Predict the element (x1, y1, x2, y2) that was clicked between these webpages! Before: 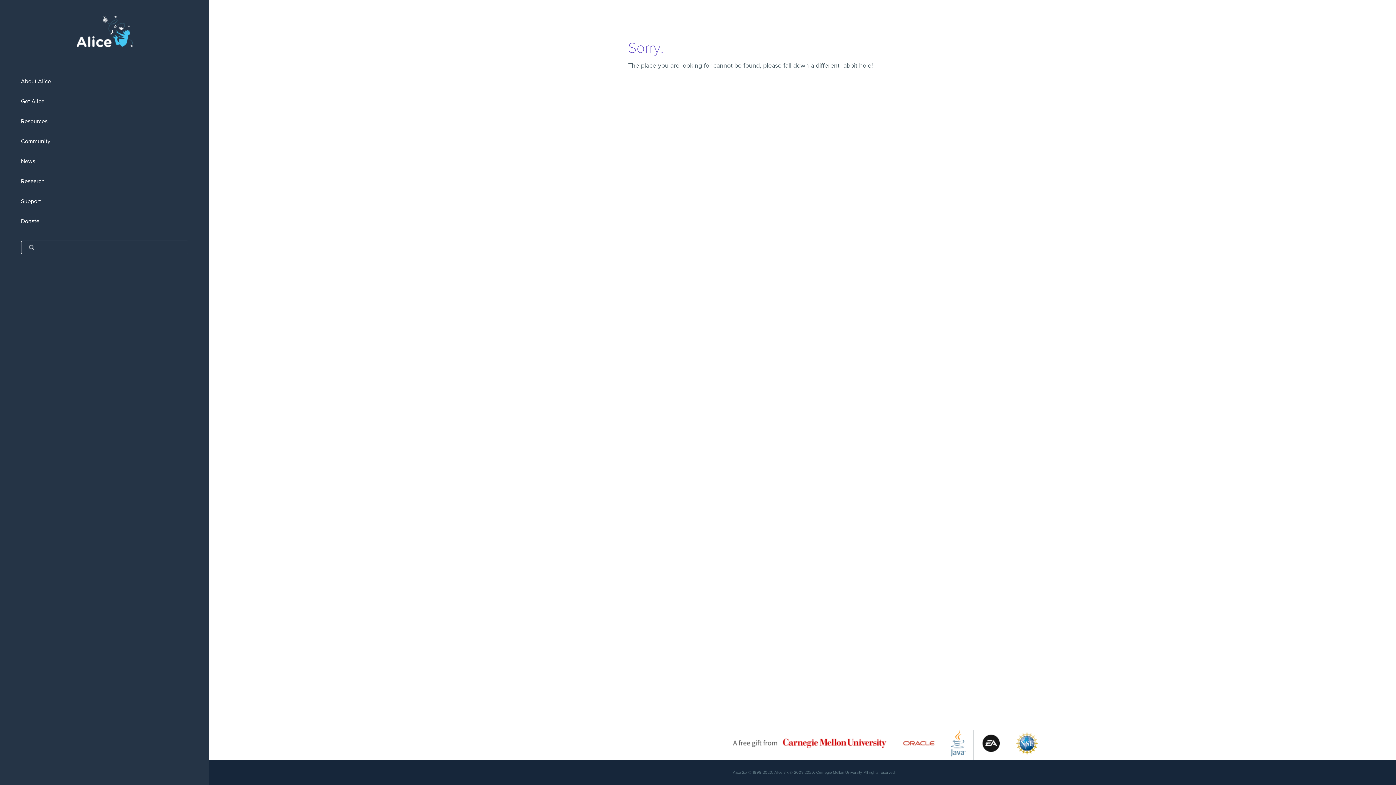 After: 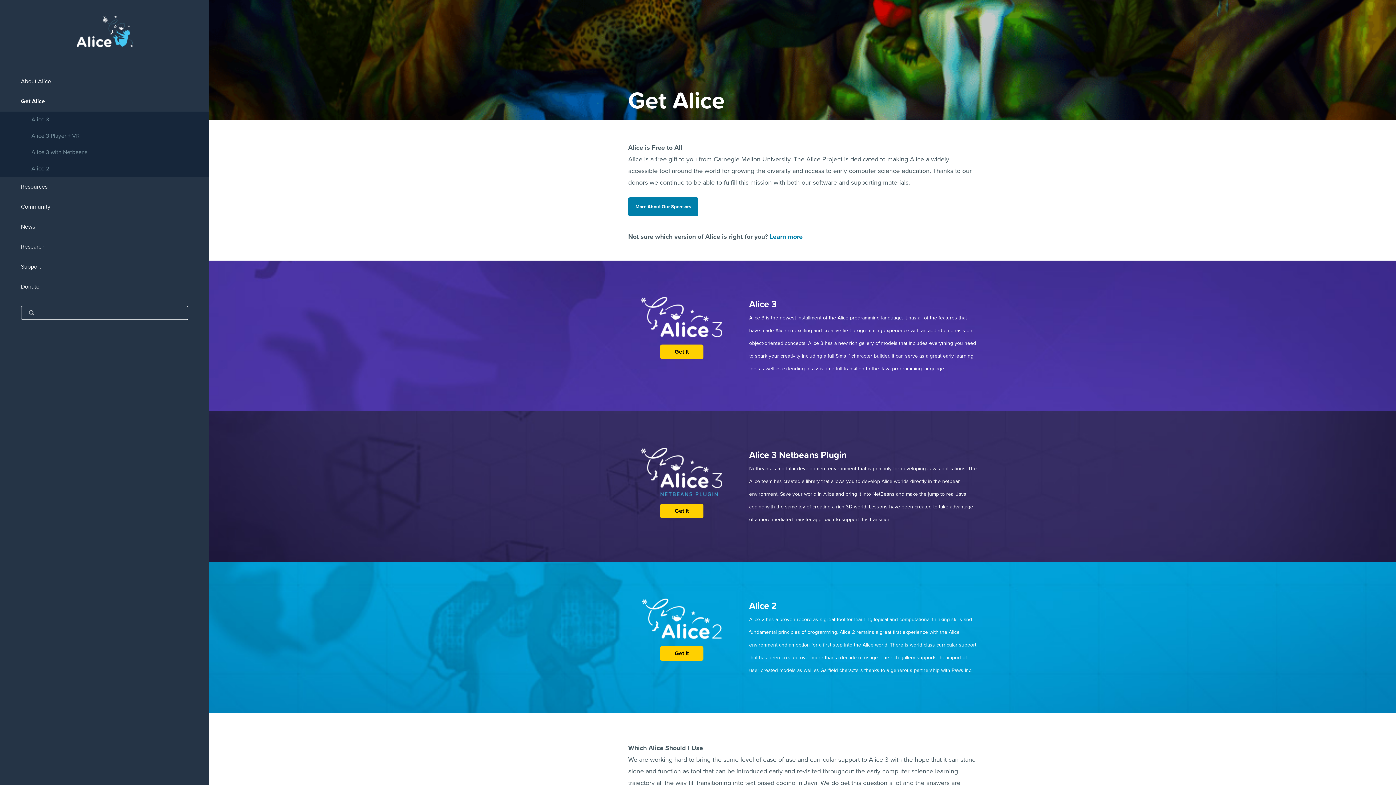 Action: label: Get Alice bbox: (0, 91, 209, 111)